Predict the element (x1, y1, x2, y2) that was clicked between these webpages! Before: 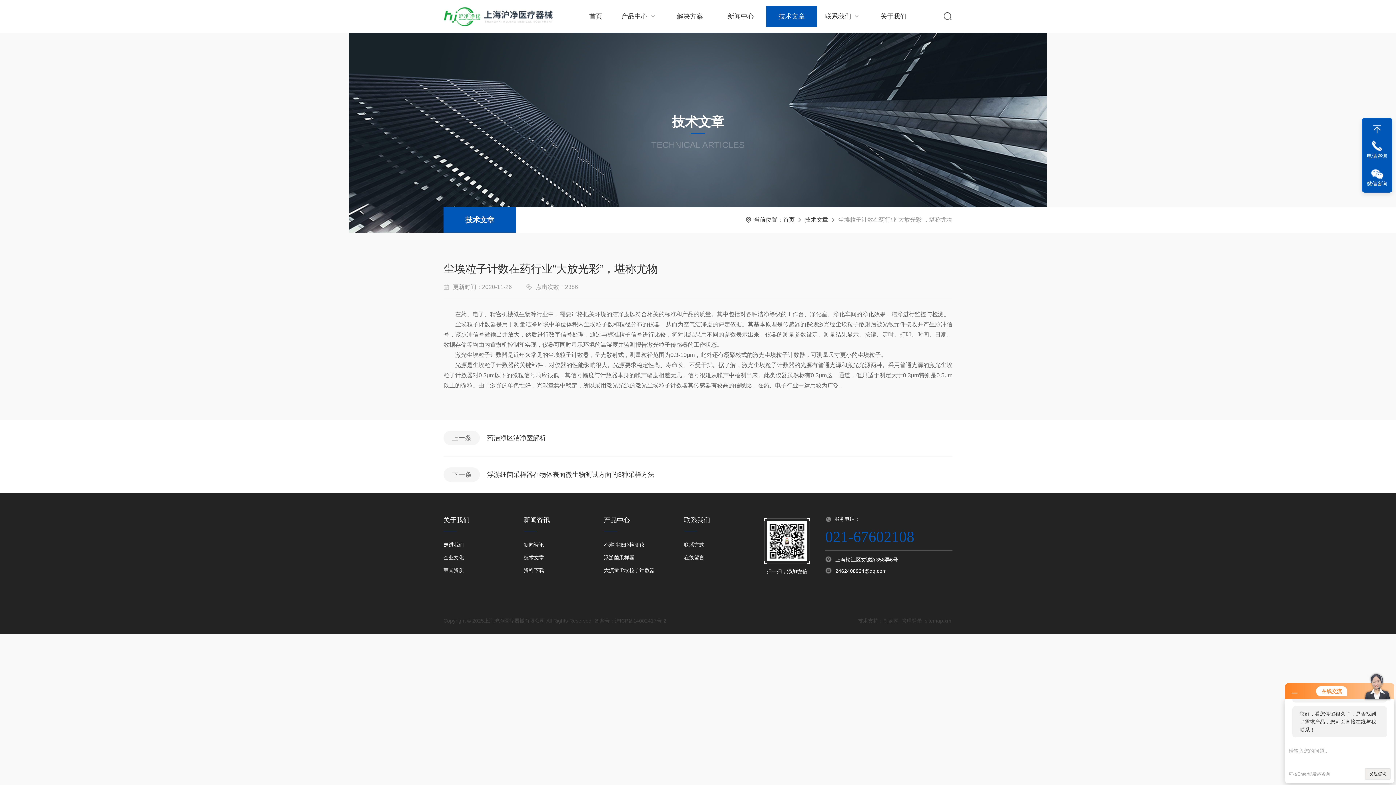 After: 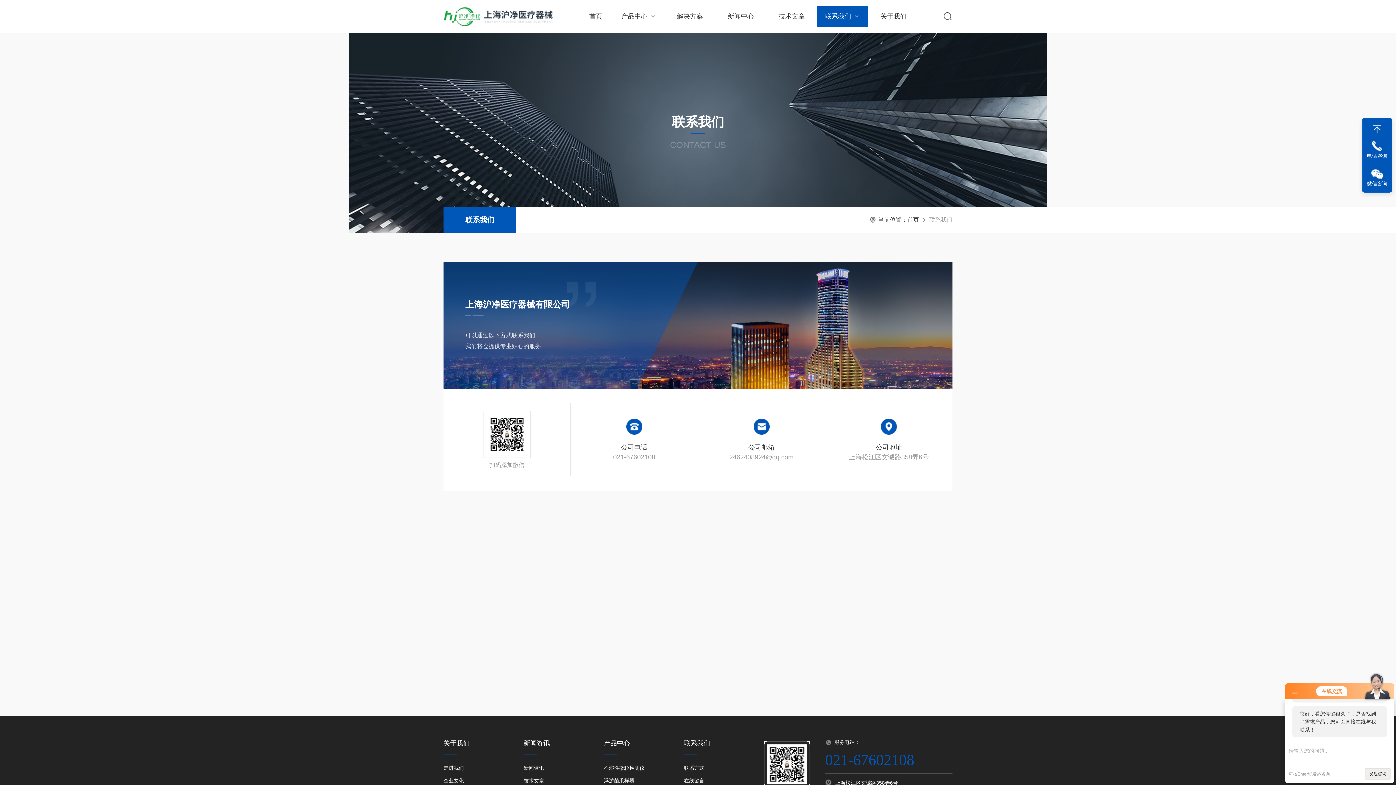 Action: bbox: (825, 0, 860, 32) label: 联系我们